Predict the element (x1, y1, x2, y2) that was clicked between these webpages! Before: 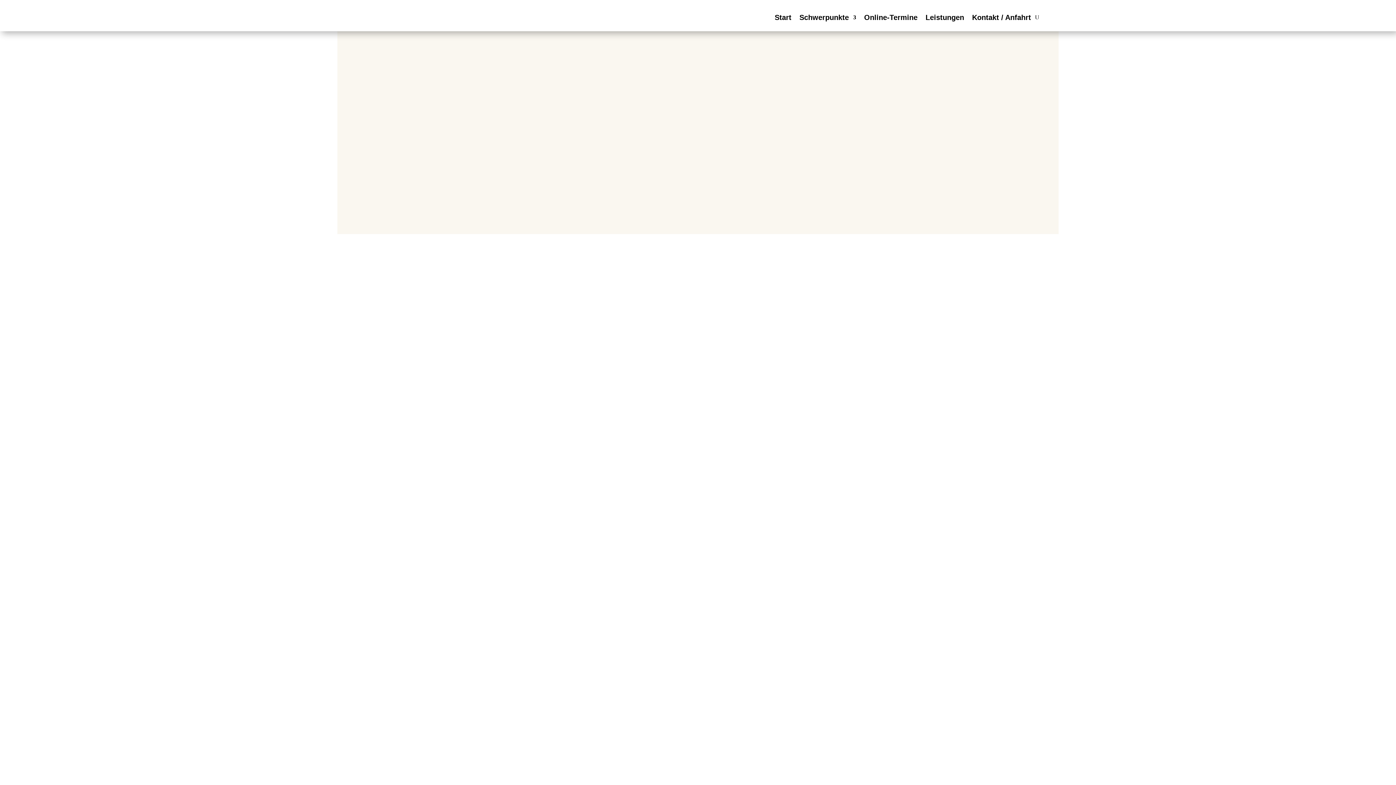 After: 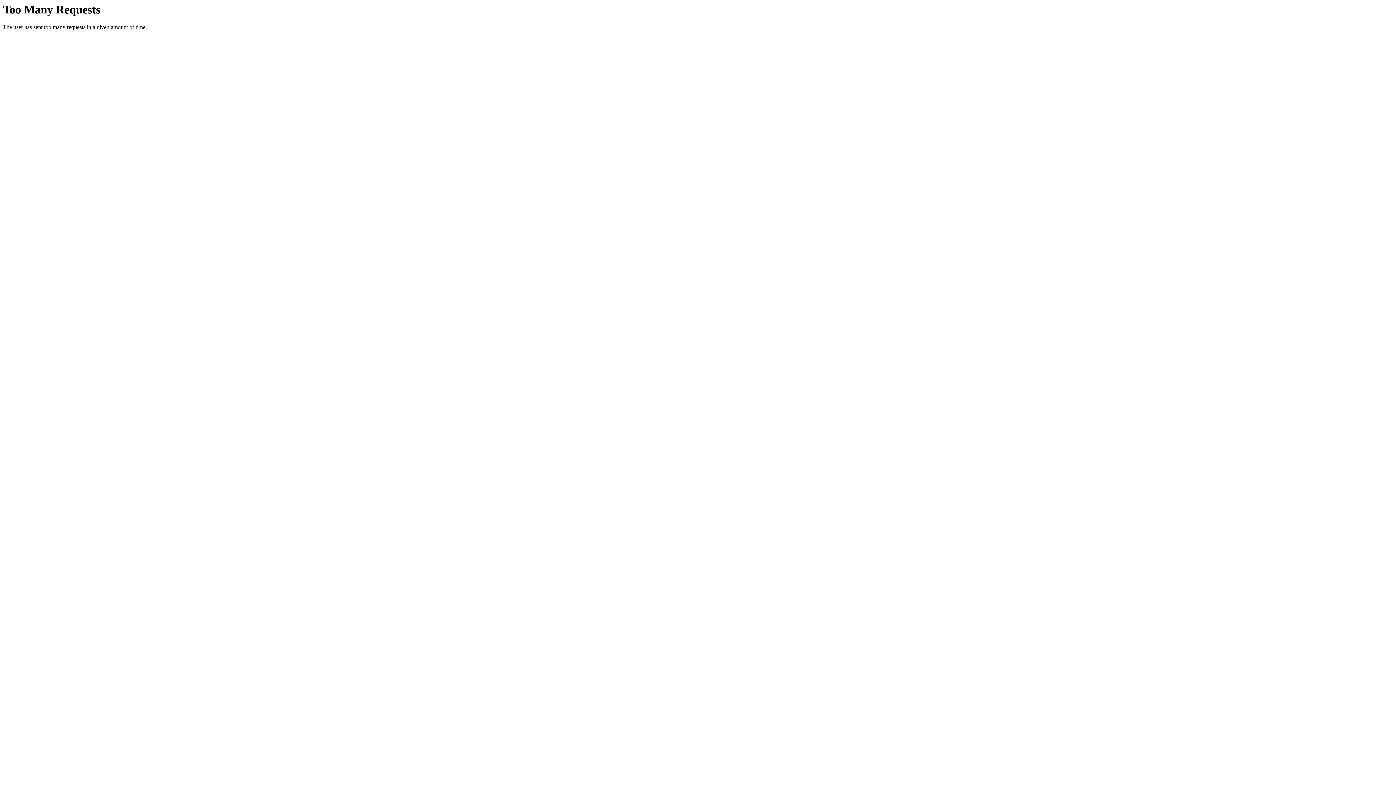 Action: bbox: (665, 287, 694, 293) label: Impressum